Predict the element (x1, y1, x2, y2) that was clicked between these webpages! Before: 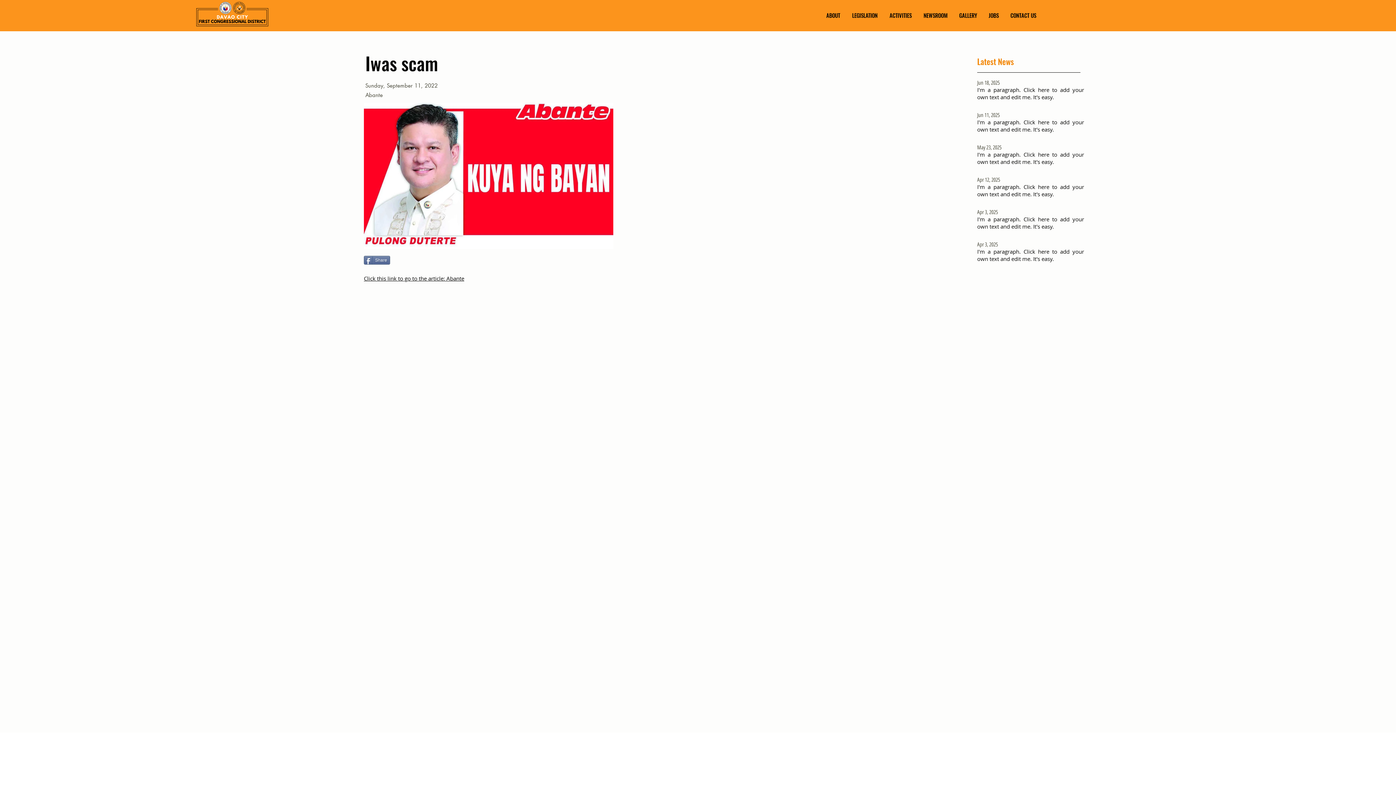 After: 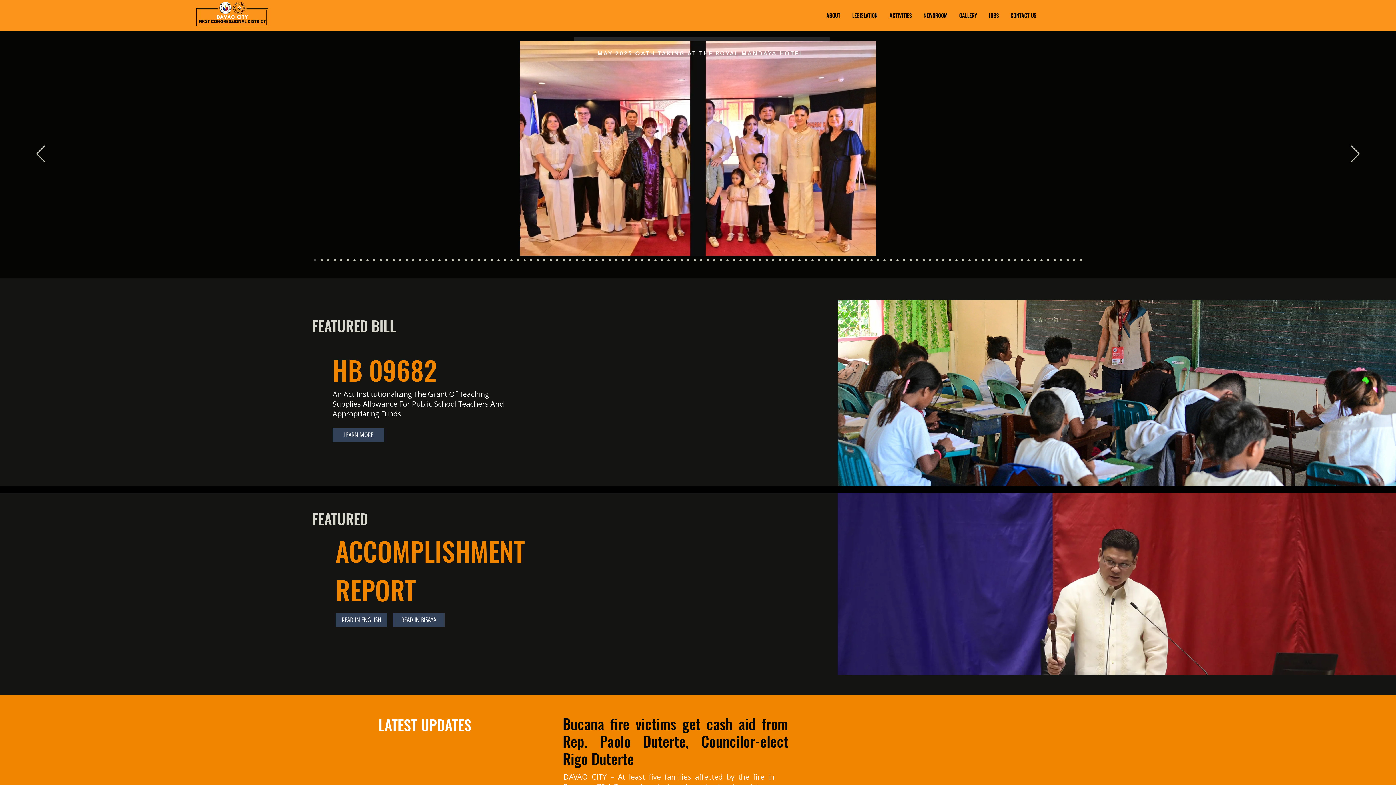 Action: bbox: (192, 0, 272, 30)